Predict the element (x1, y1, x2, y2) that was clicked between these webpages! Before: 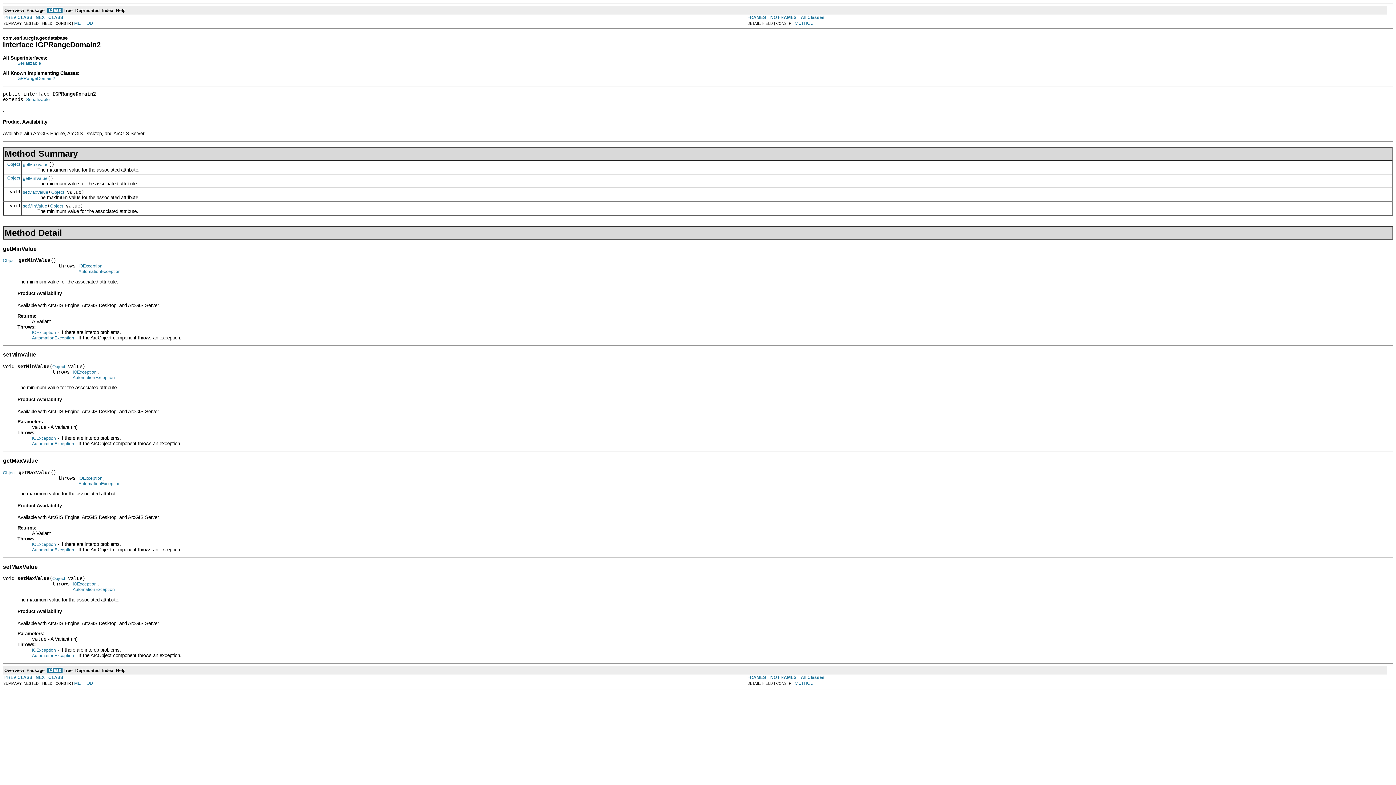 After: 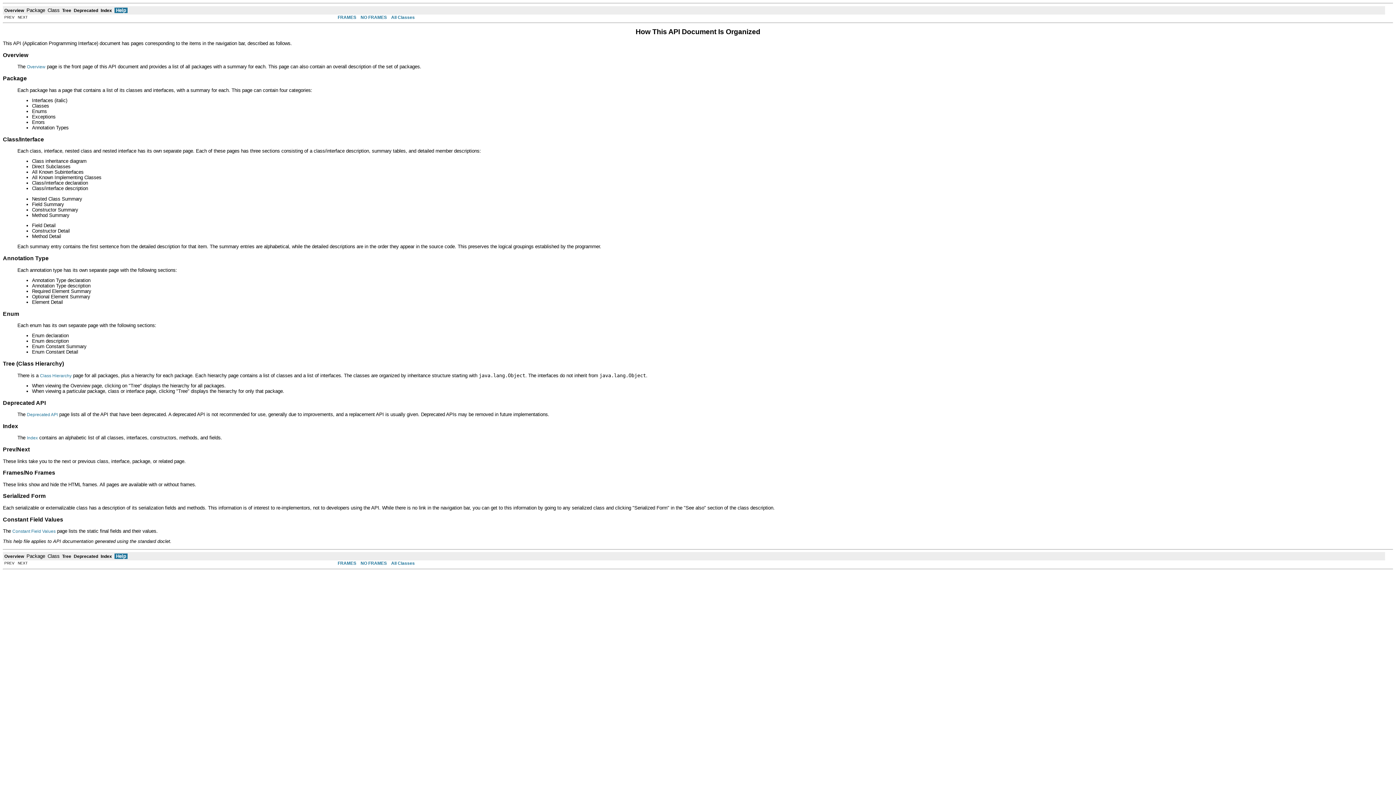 Action: label: Help bbox: (116, 7, 125, 12)